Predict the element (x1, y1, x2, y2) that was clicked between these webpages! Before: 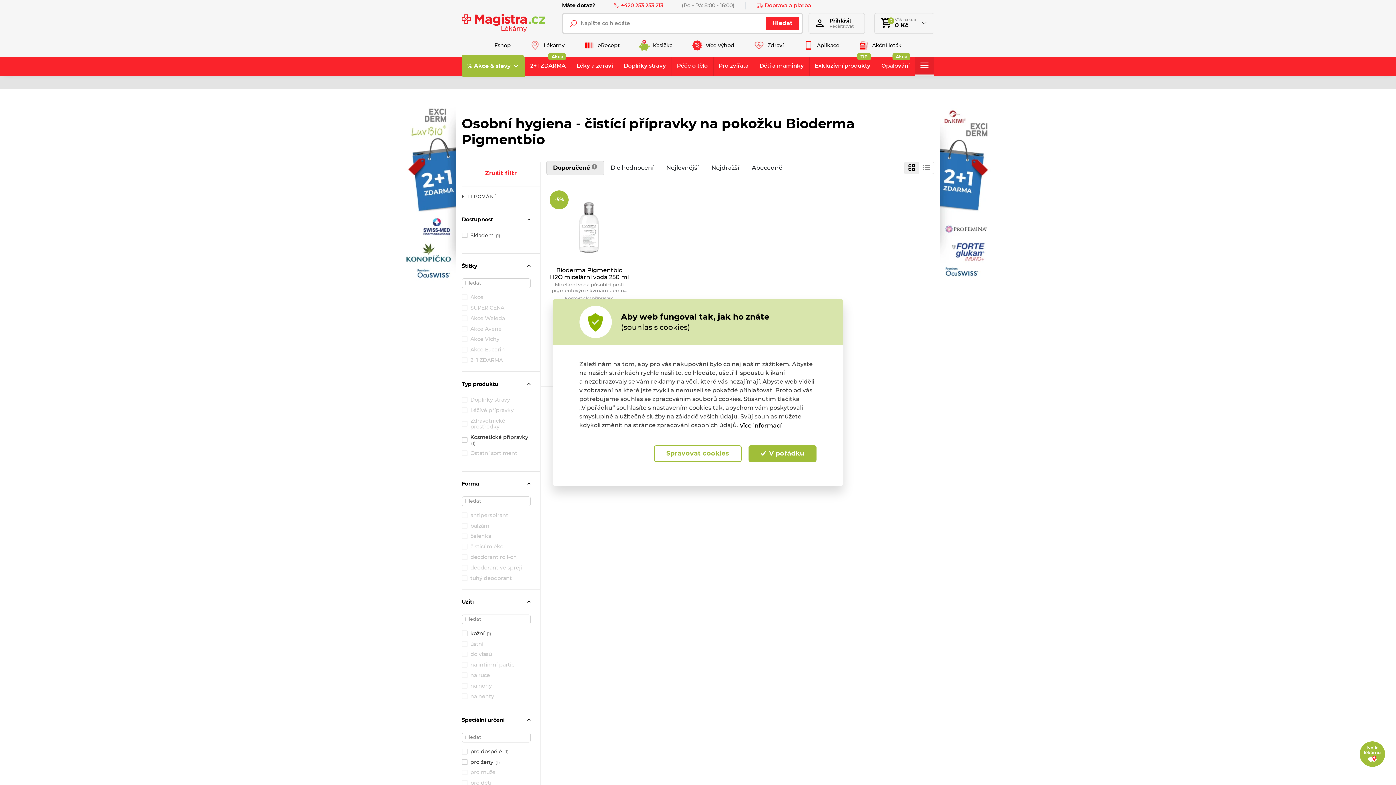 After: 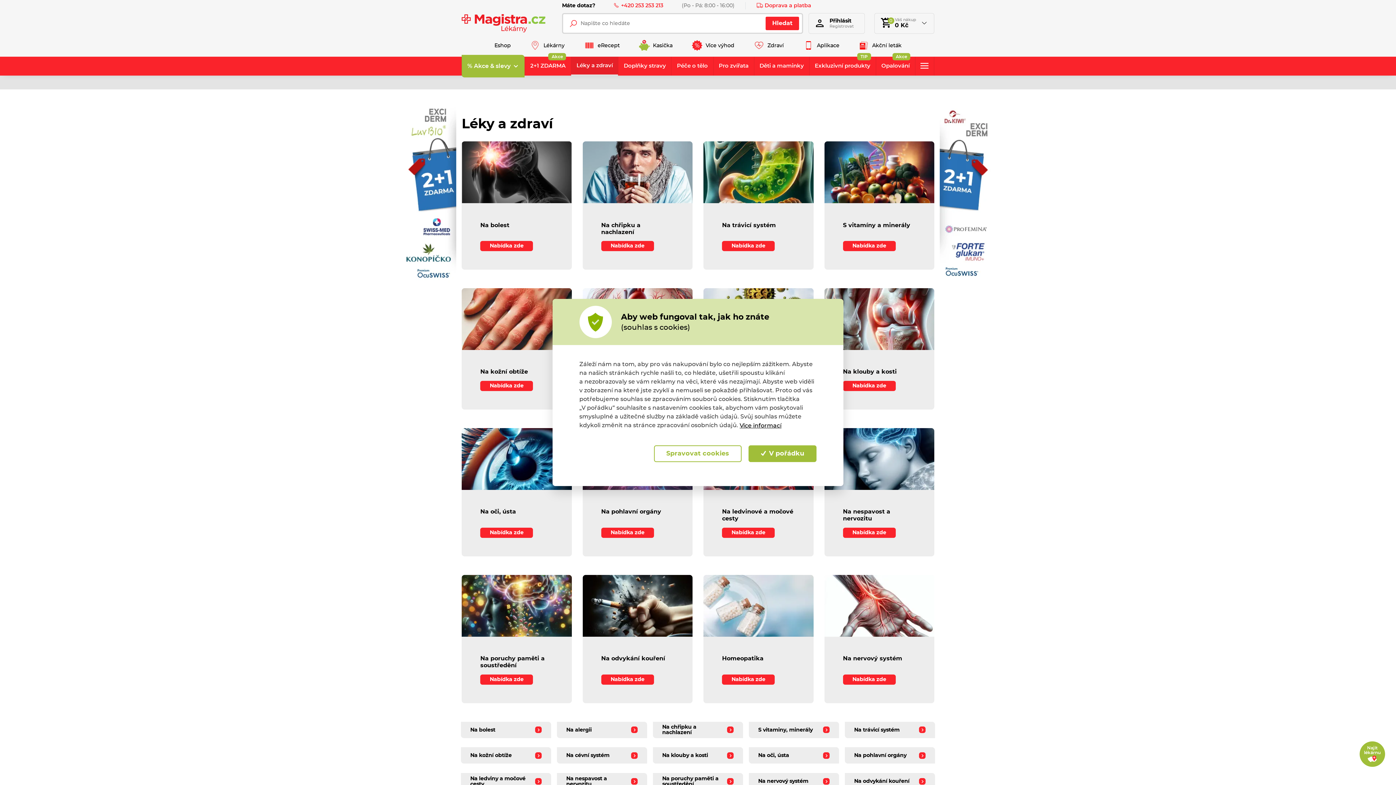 Action: label: Léky a zdraví bbox: (571, 56, 618, 75)